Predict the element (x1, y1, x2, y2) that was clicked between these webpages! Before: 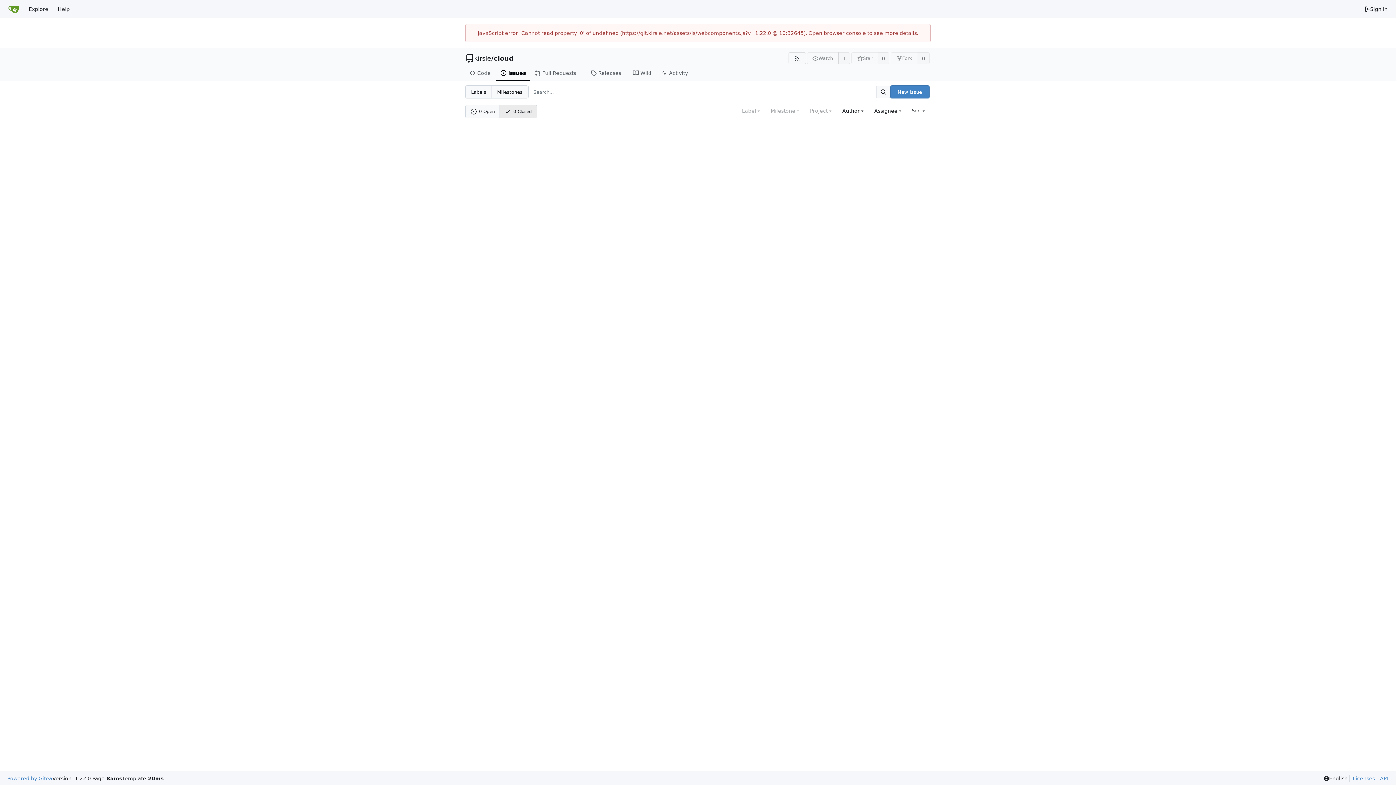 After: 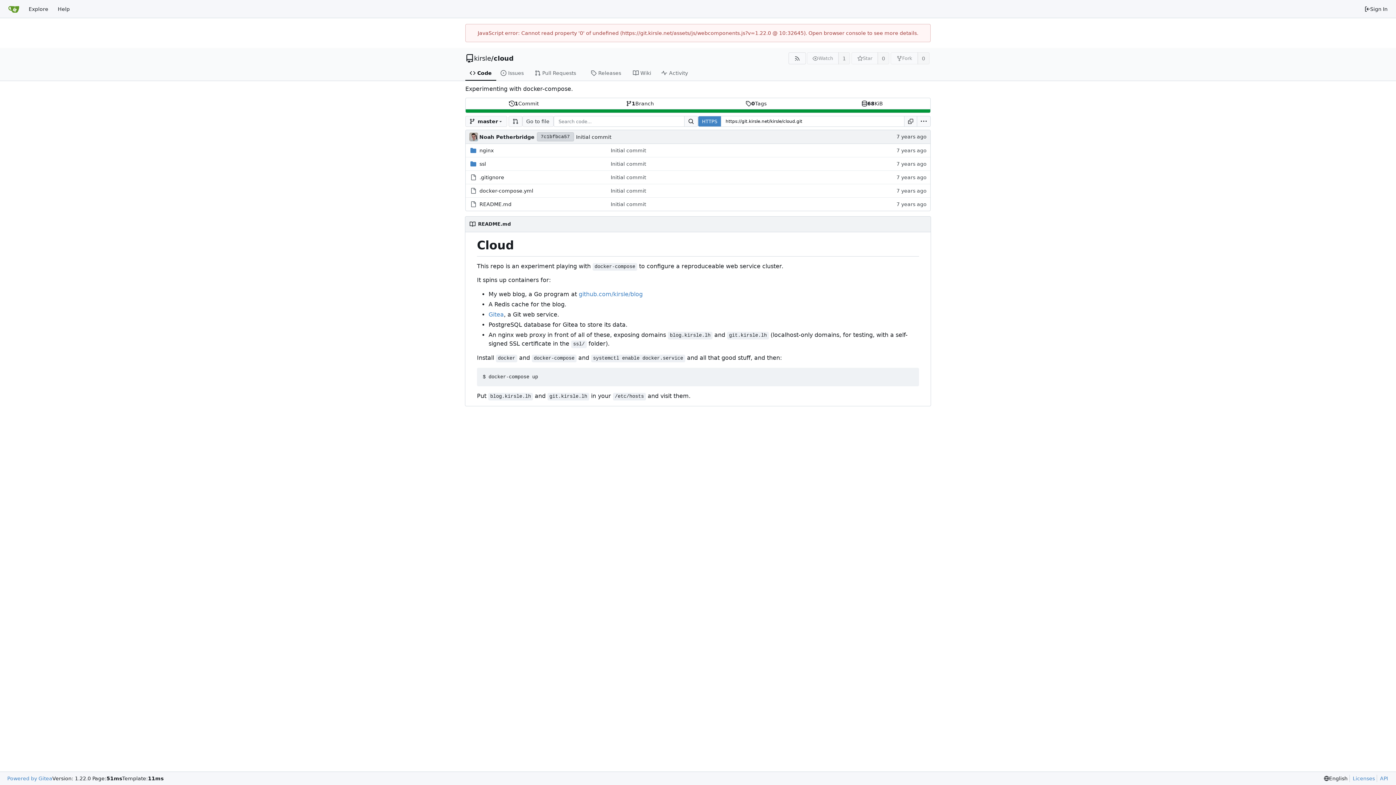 Action: label: Code bbox: (465, 65, 496, 80)